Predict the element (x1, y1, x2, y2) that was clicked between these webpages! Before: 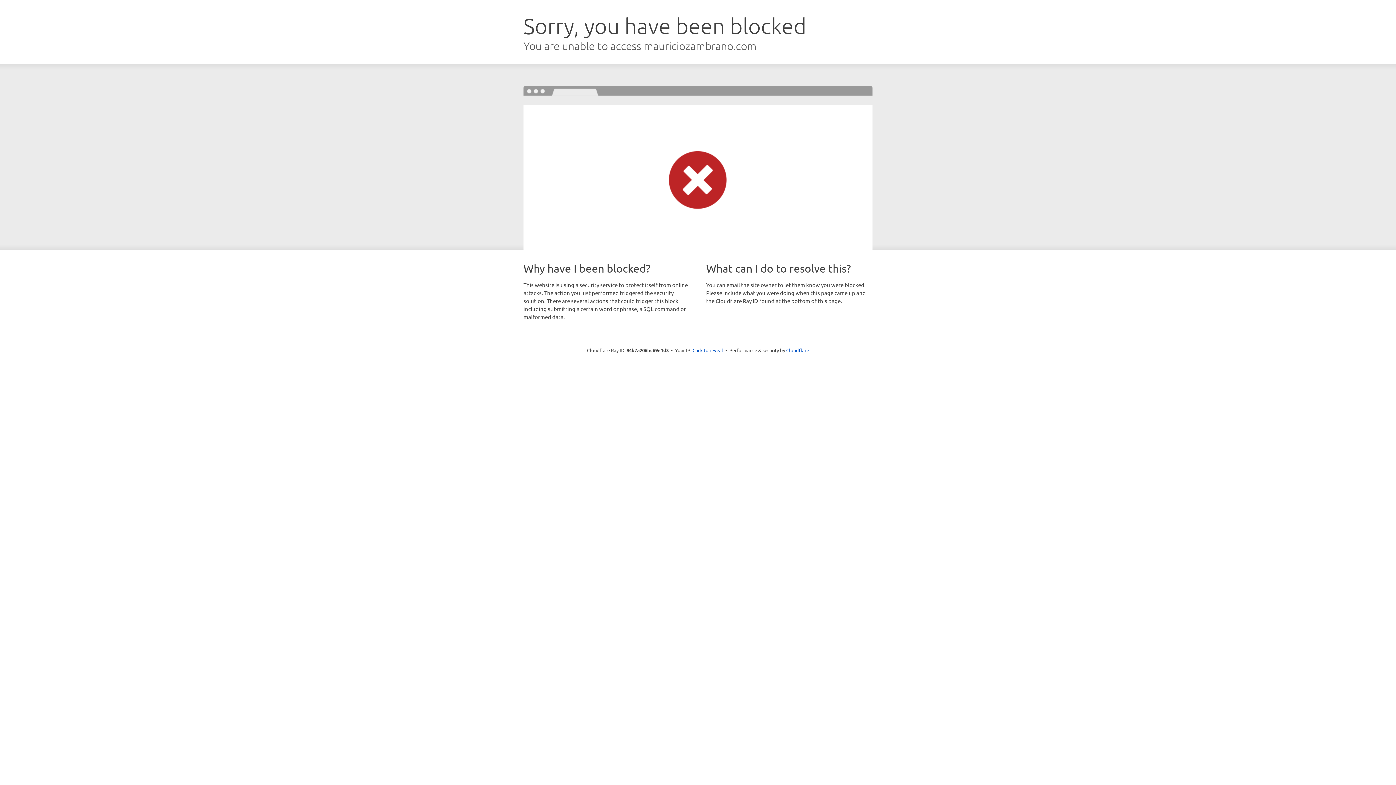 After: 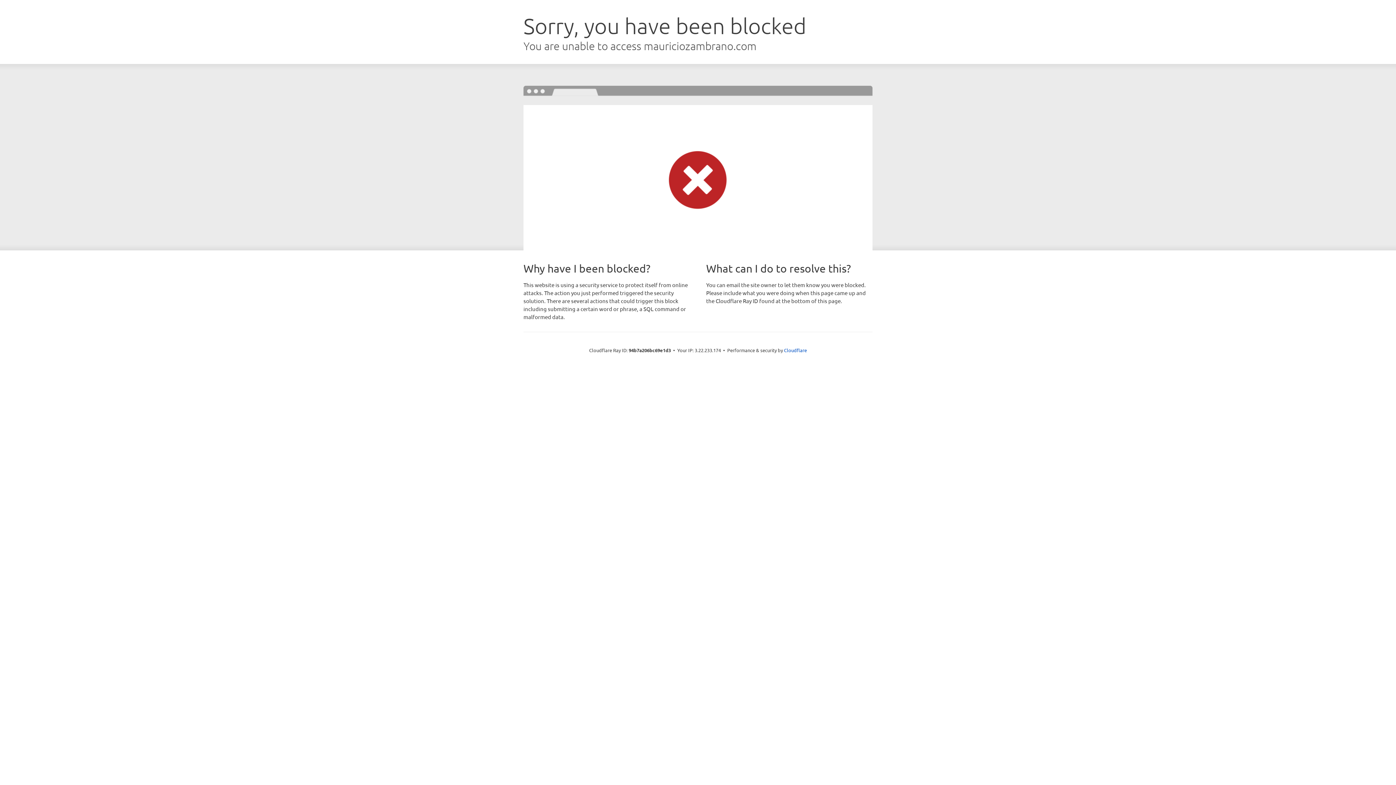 Action: bbox: (692, 346, 723, 353) label: Click to reveal